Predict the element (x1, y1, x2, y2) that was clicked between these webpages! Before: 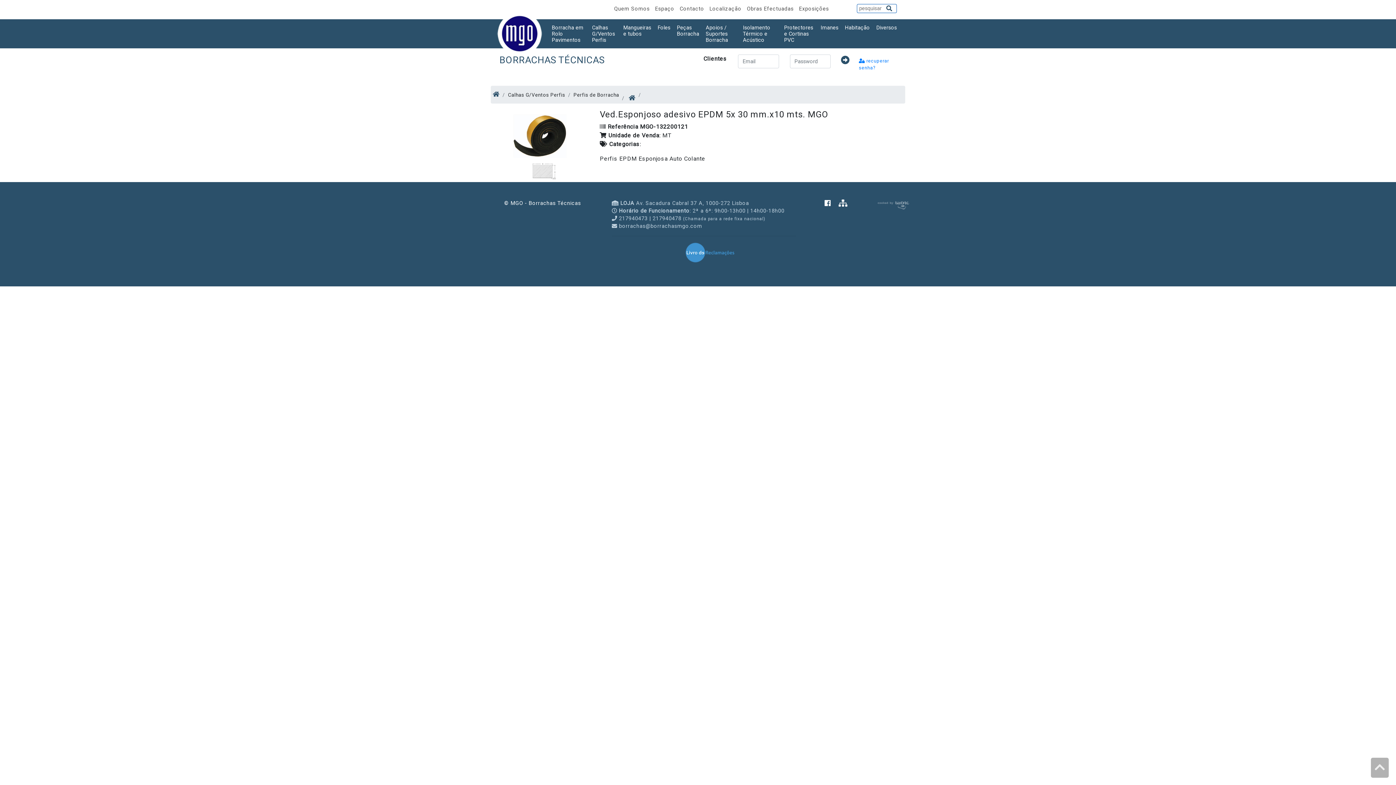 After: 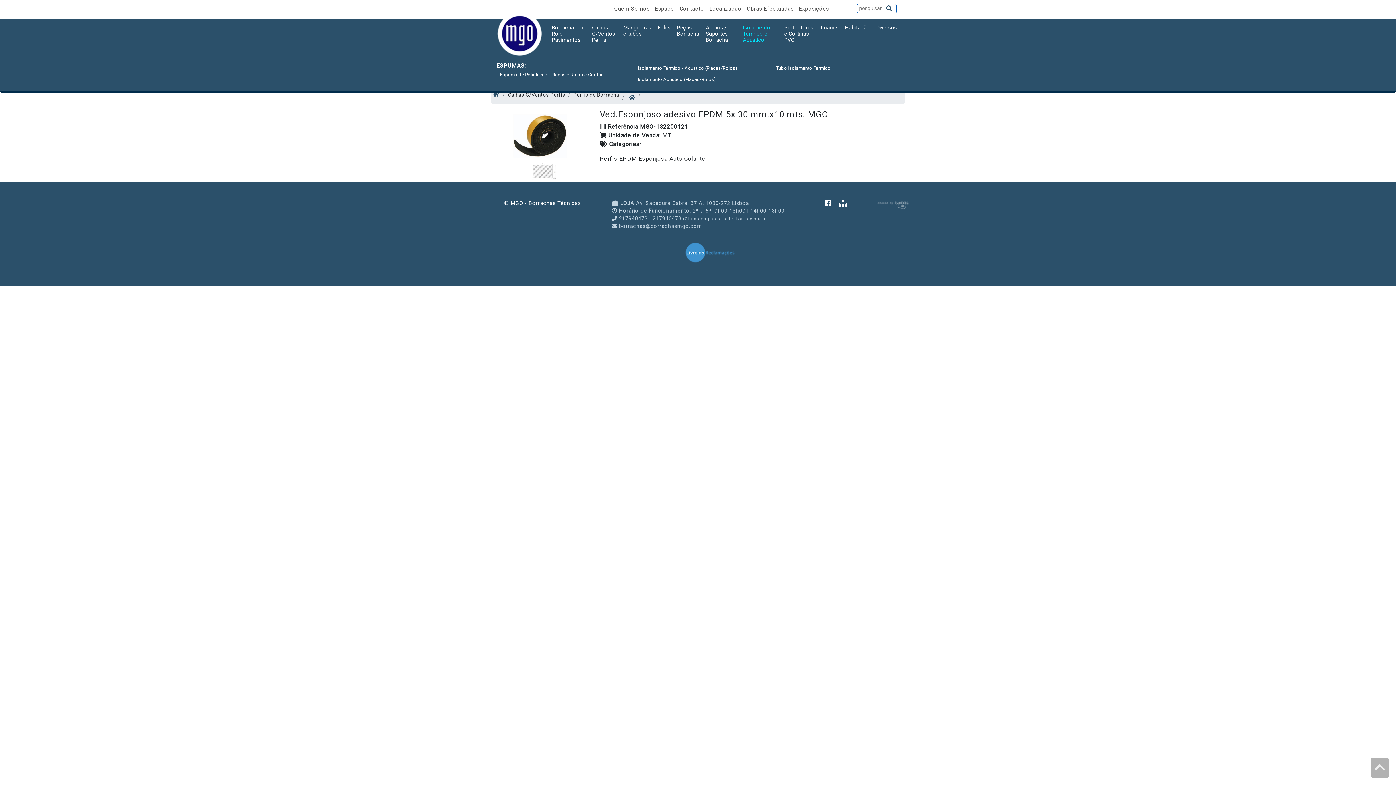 Action: bbox: (739, 21, 780, 46) label: Isolamento Térmico e Acústico